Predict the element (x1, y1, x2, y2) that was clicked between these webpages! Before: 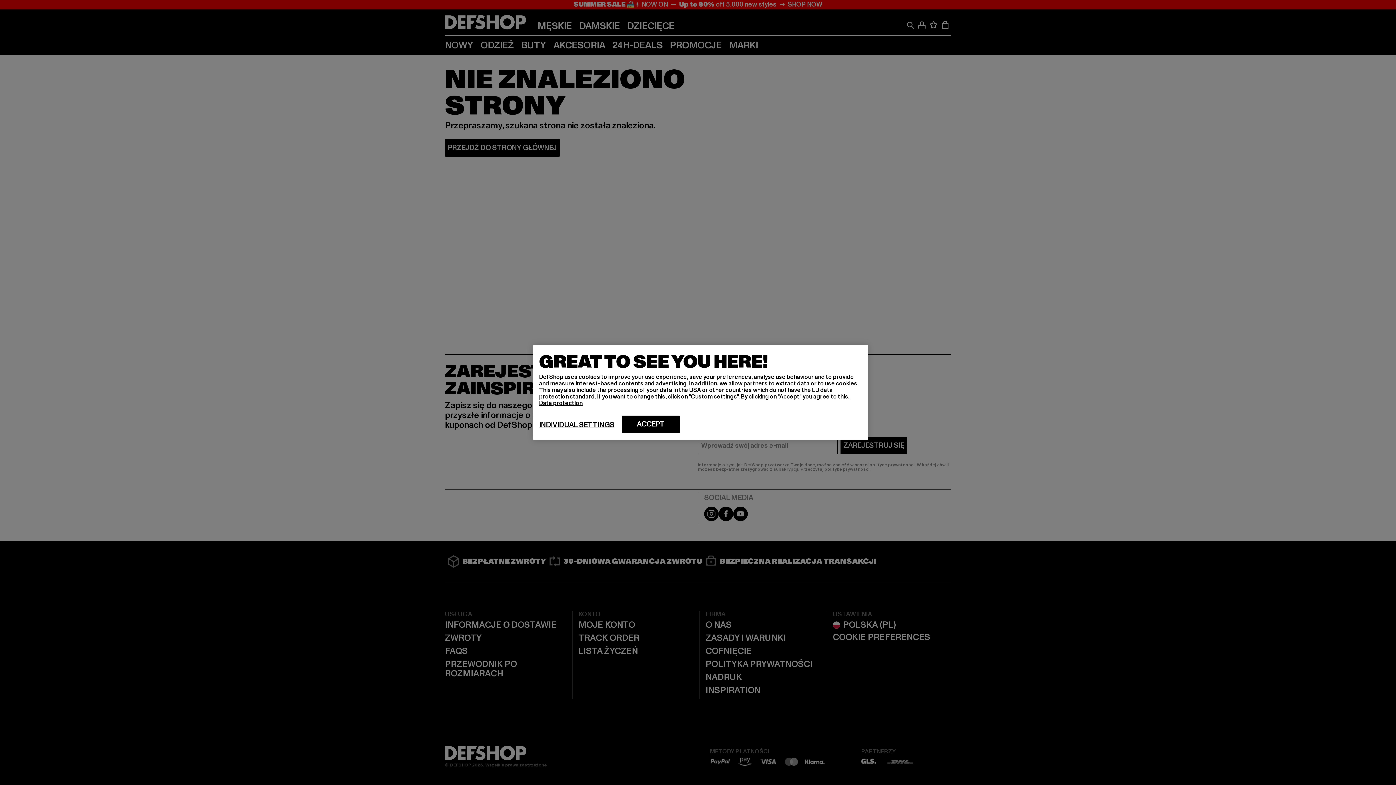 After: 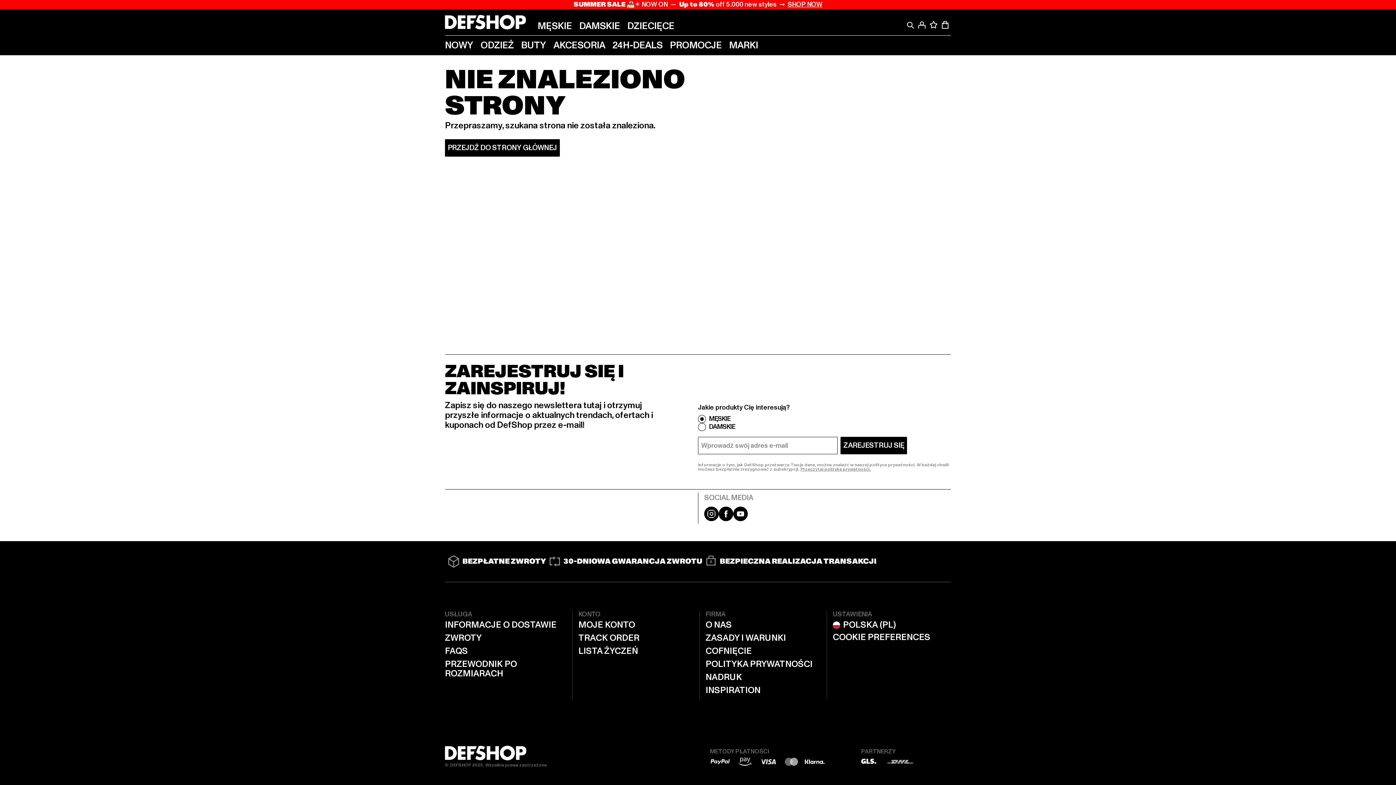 Action: bbox: (621, 415, 680, 433) label: ACCEPT